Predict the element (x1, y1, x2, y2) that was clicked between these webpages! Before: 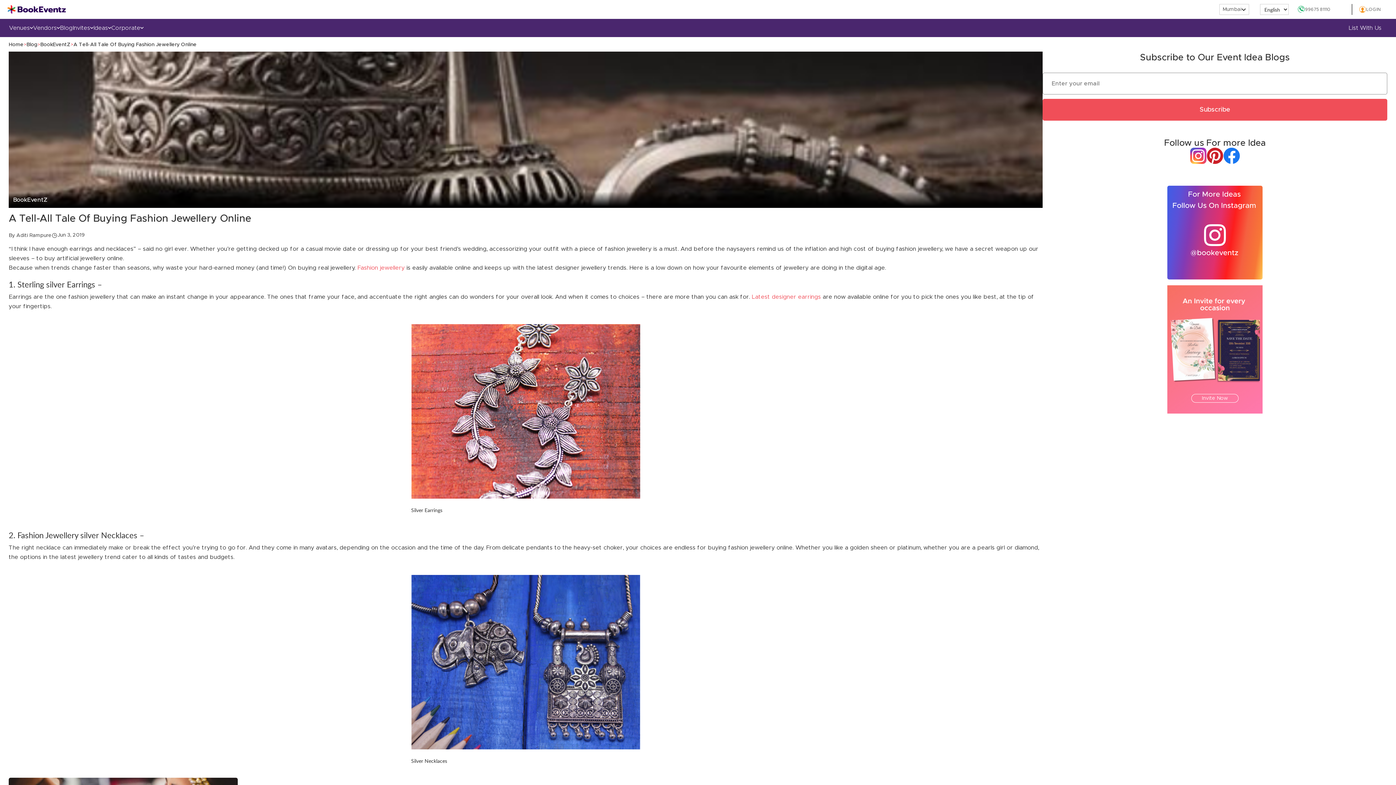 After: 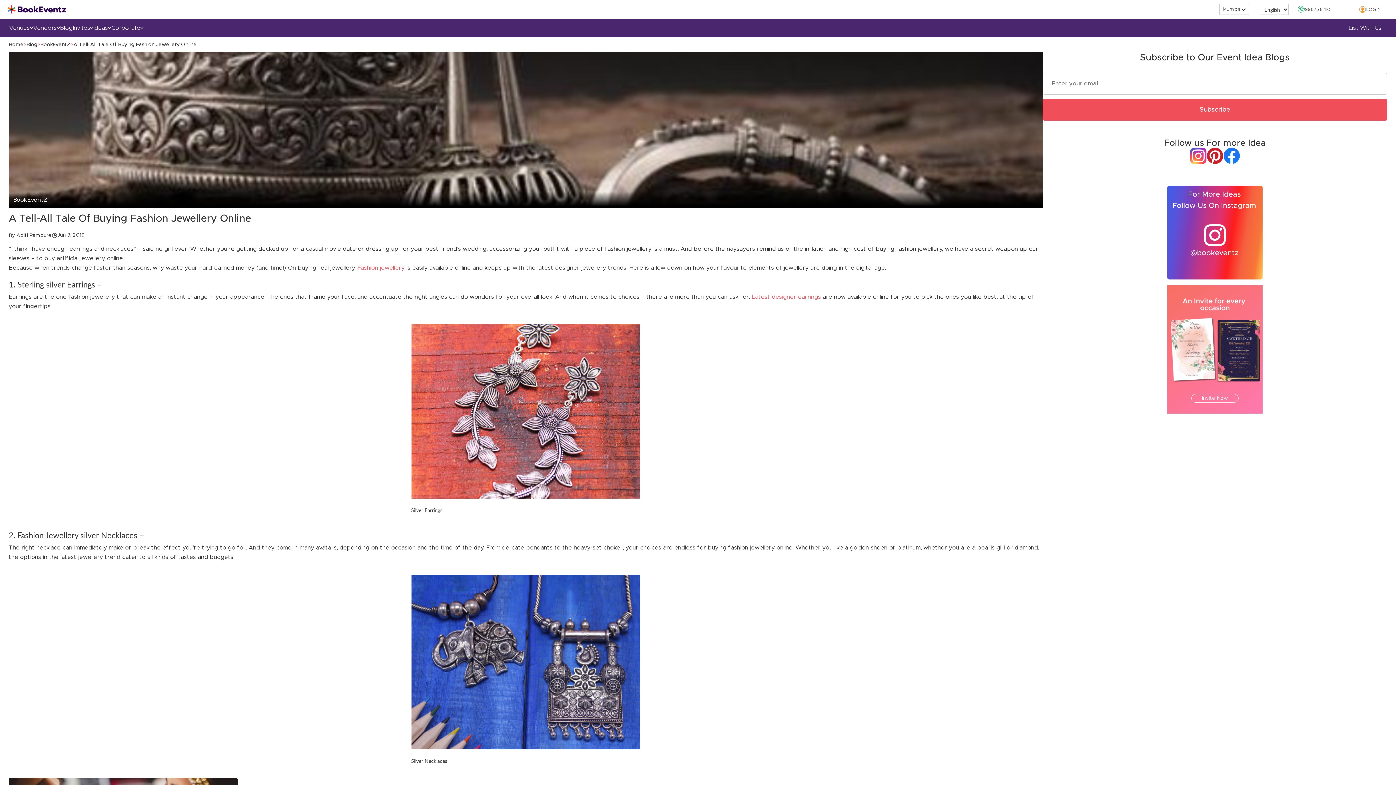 Action: bbox: (1190, 147, 1206, 164)